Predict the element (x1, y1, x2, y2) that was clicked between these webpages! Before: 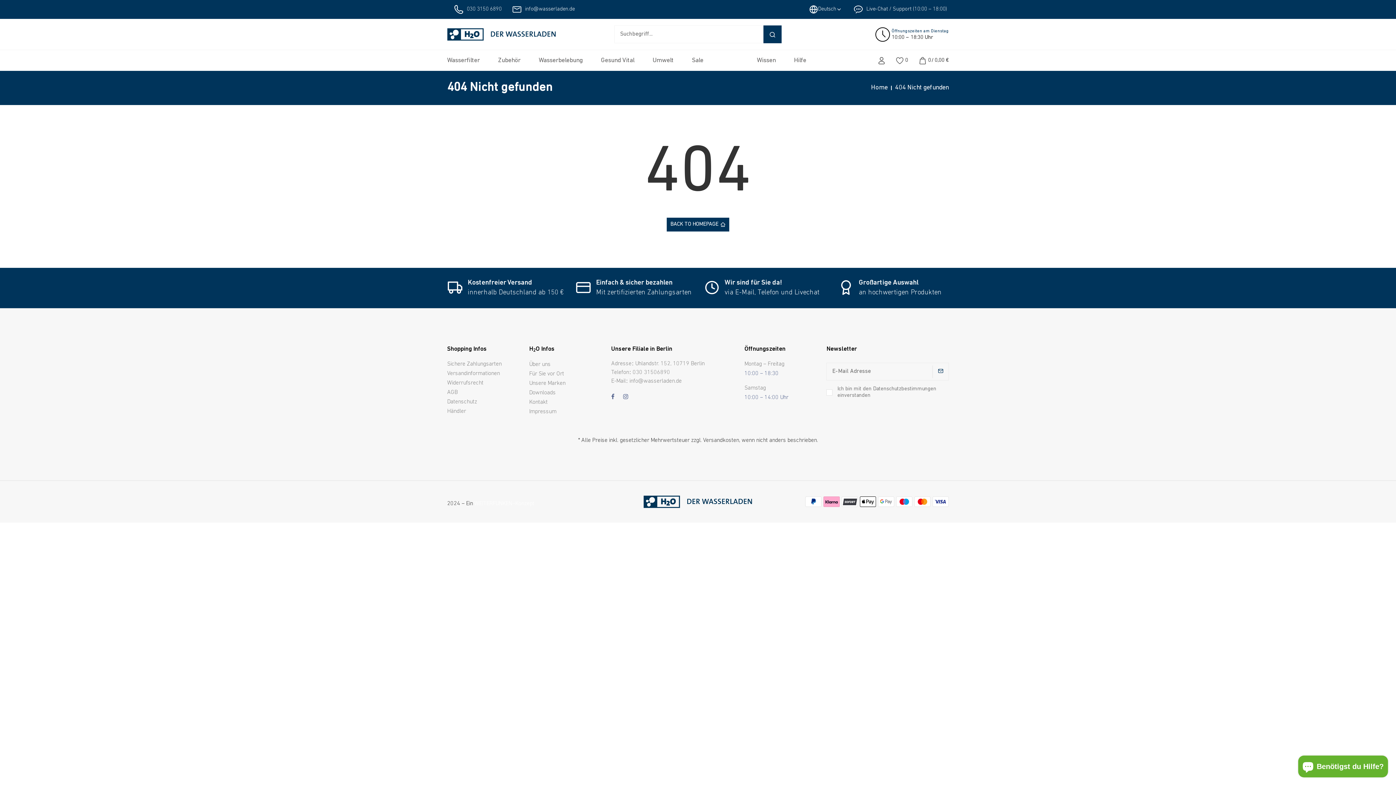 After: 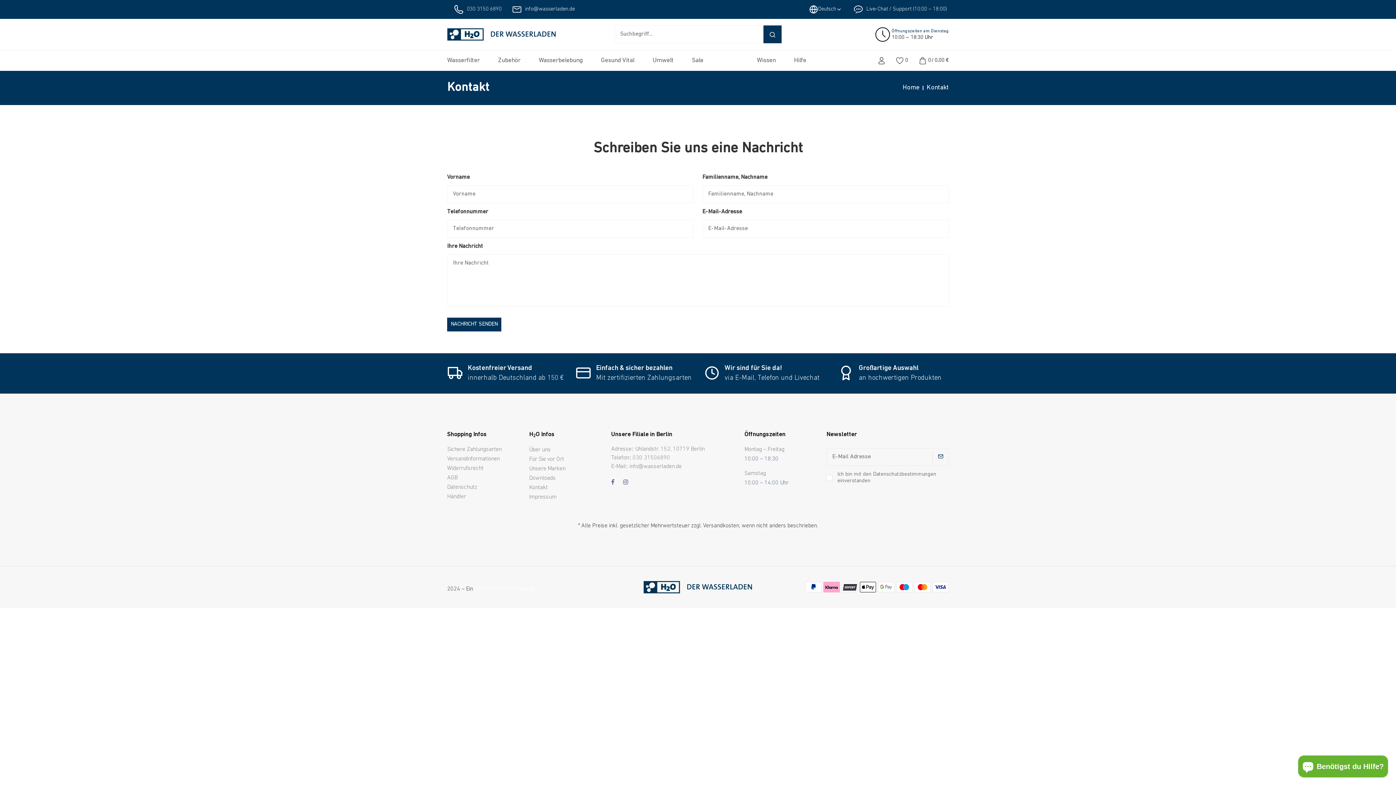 Action: bbox: (529, 399, 547, 406) label: Kontakt